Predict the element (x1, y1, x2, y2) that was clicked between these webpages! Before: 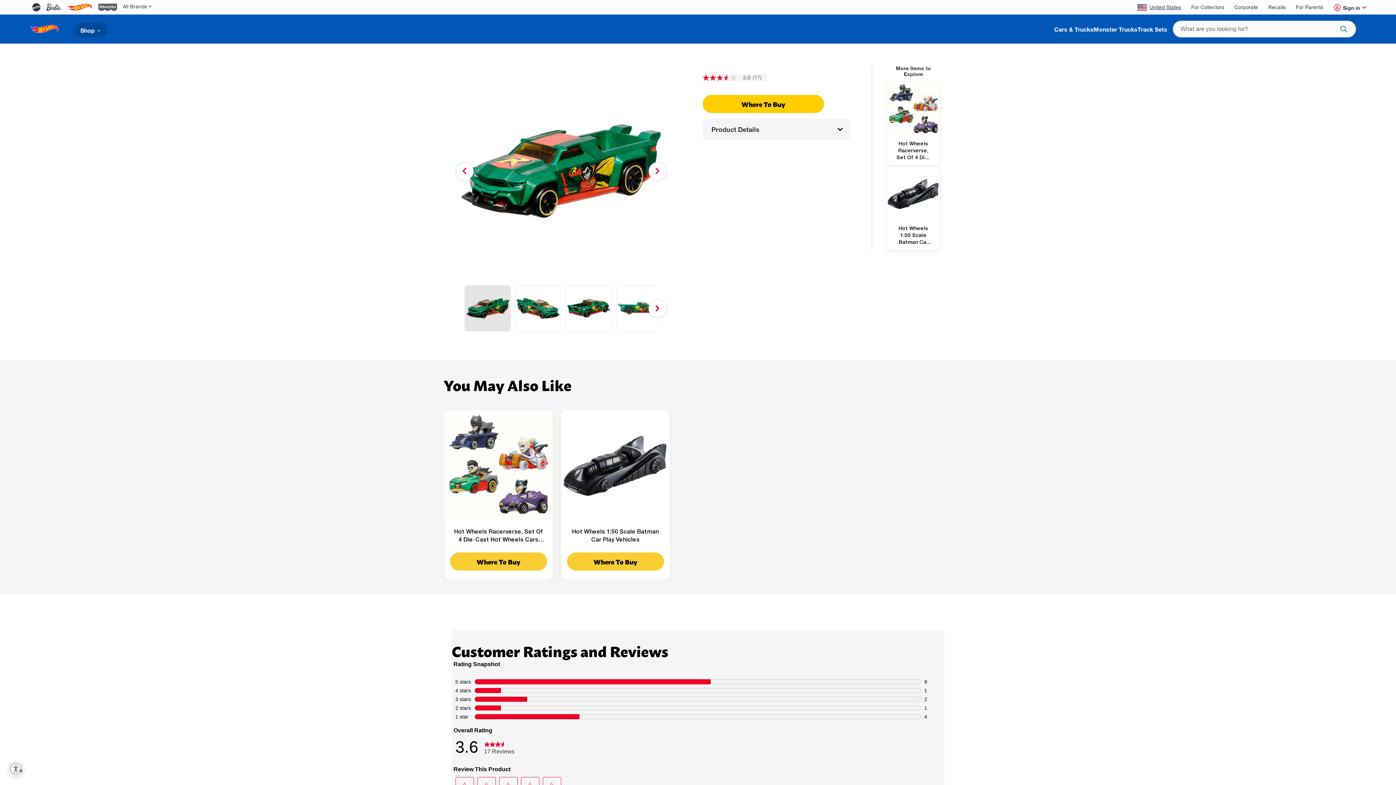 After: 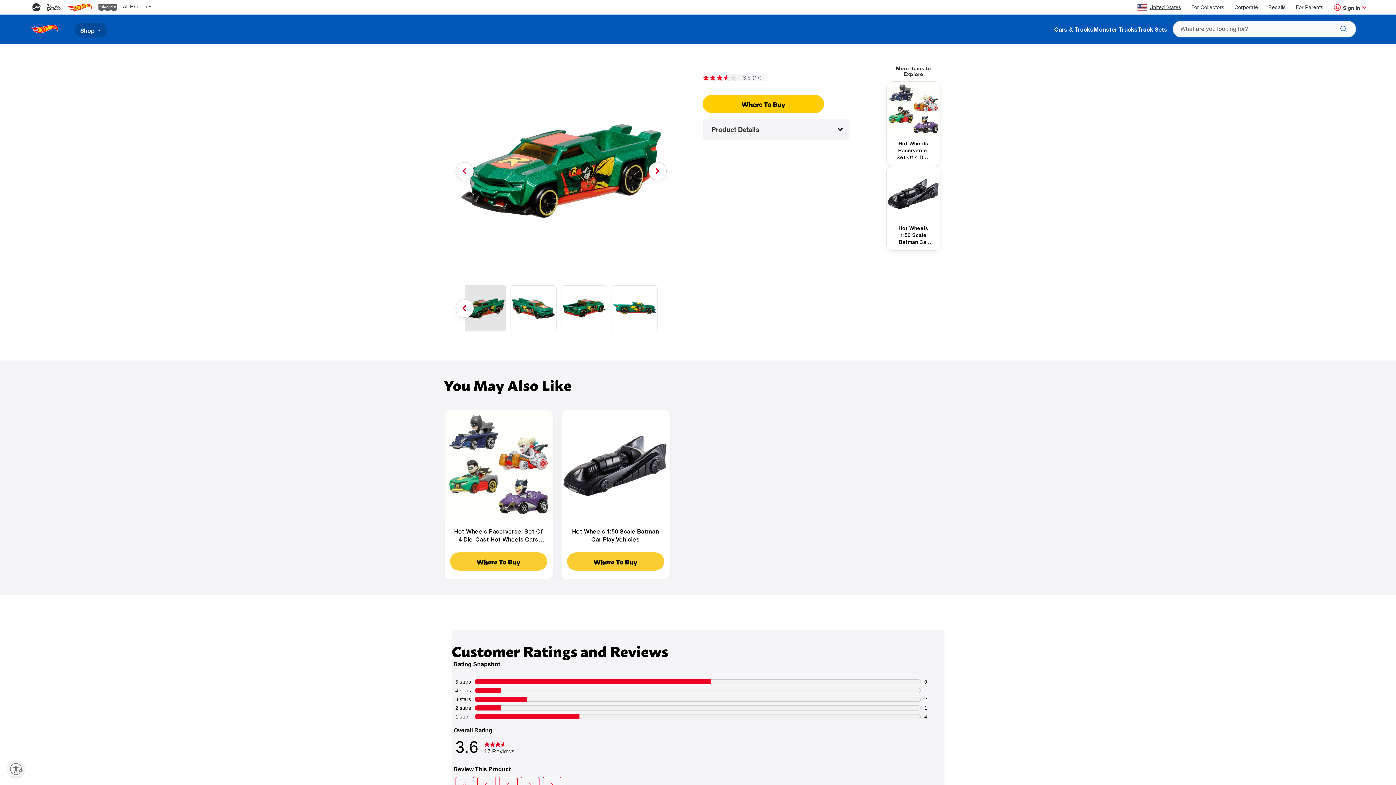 Action: bbox: (648, 299, 666, 317) label: Next